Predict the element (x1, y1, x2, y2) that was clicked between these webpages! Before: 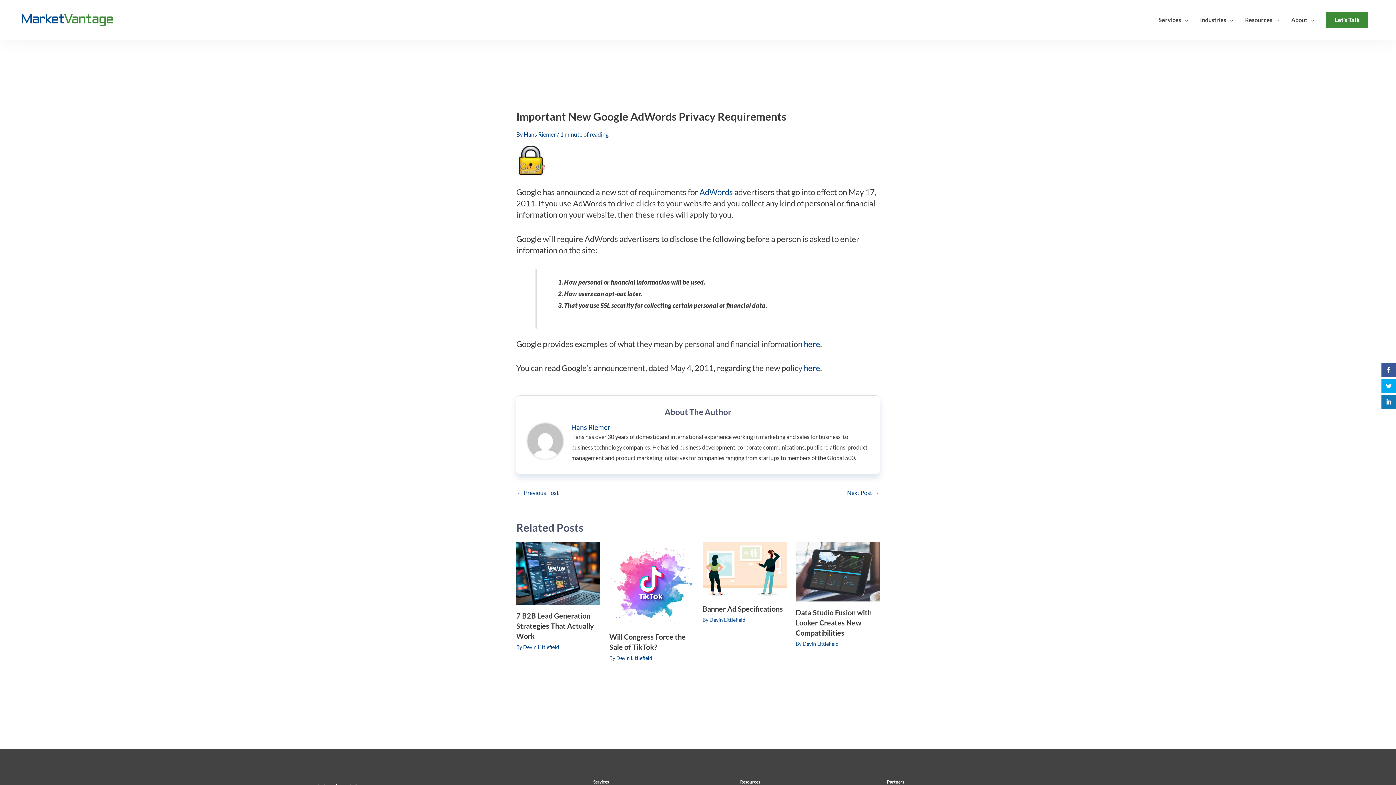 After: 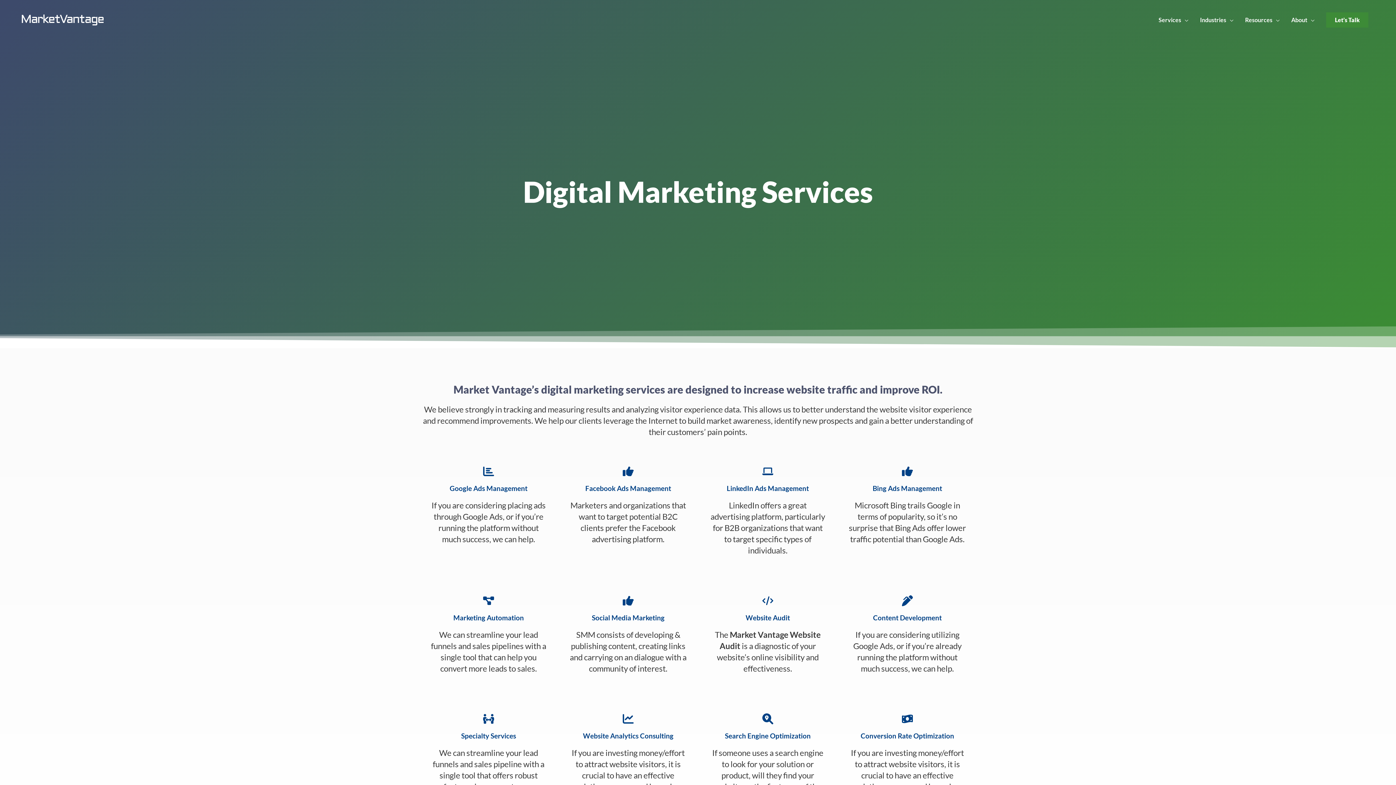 Action: bbox: (1153, 7, 1194, 32) label: Services